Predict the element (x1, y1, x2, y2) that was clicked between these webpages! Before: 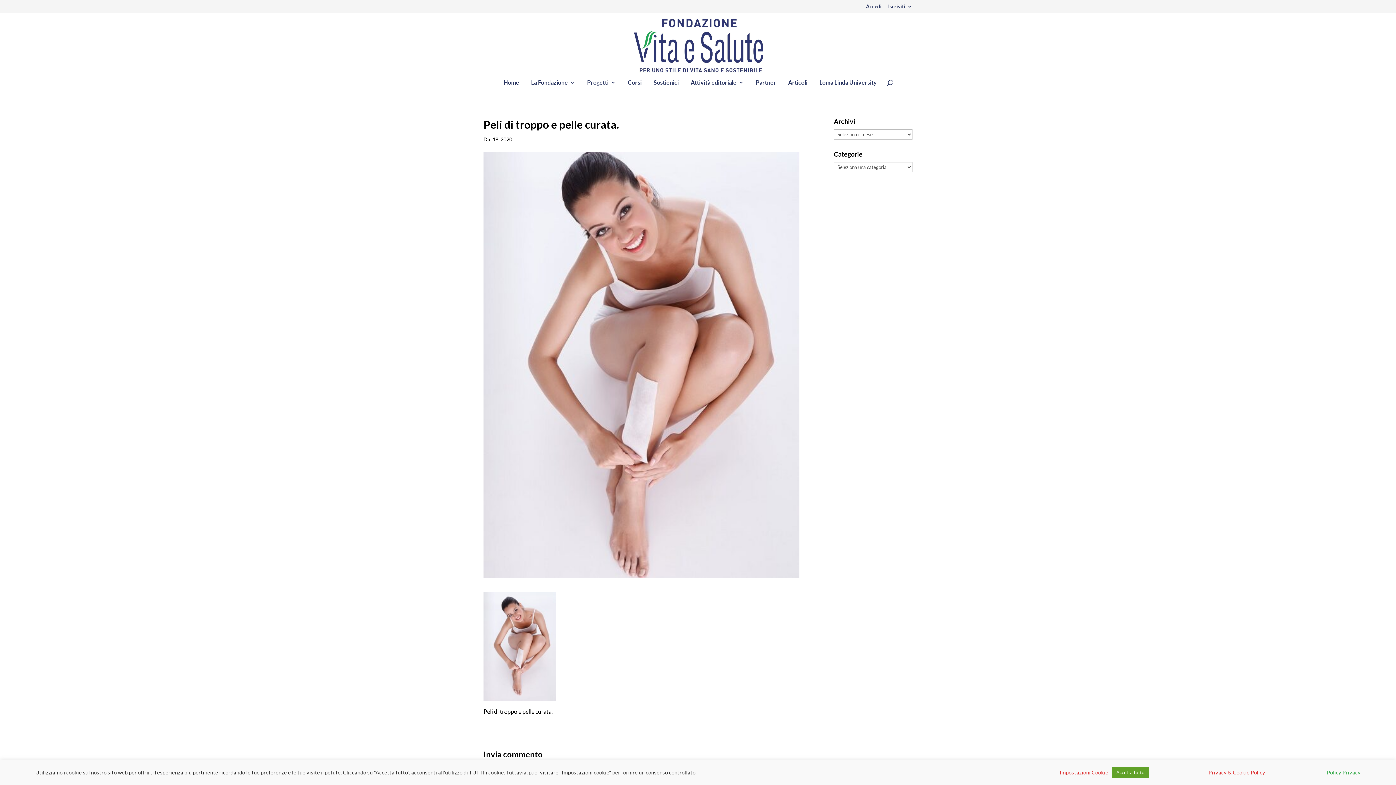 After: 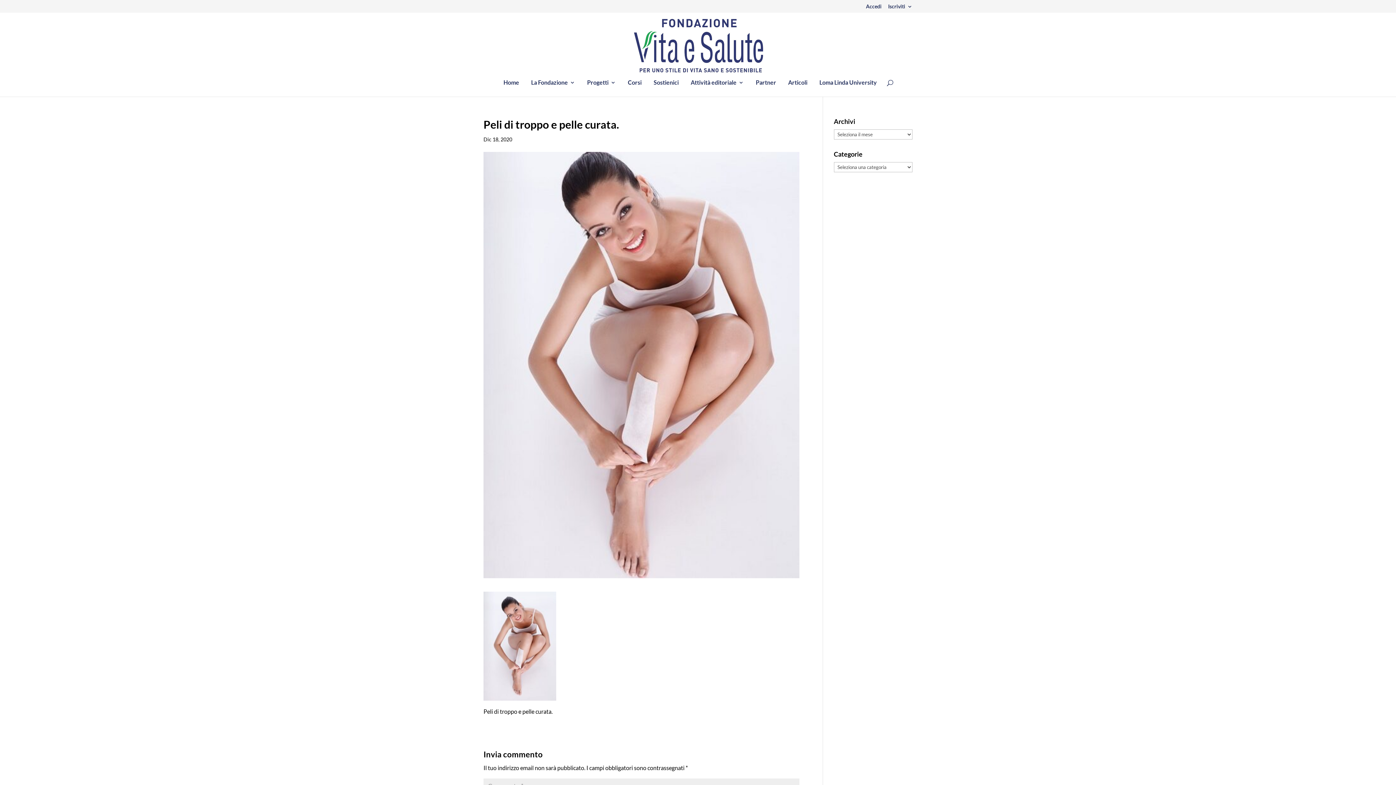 Action: label: Privacy & Cookie Policy bbox: (1208, 769, 1265, 776)